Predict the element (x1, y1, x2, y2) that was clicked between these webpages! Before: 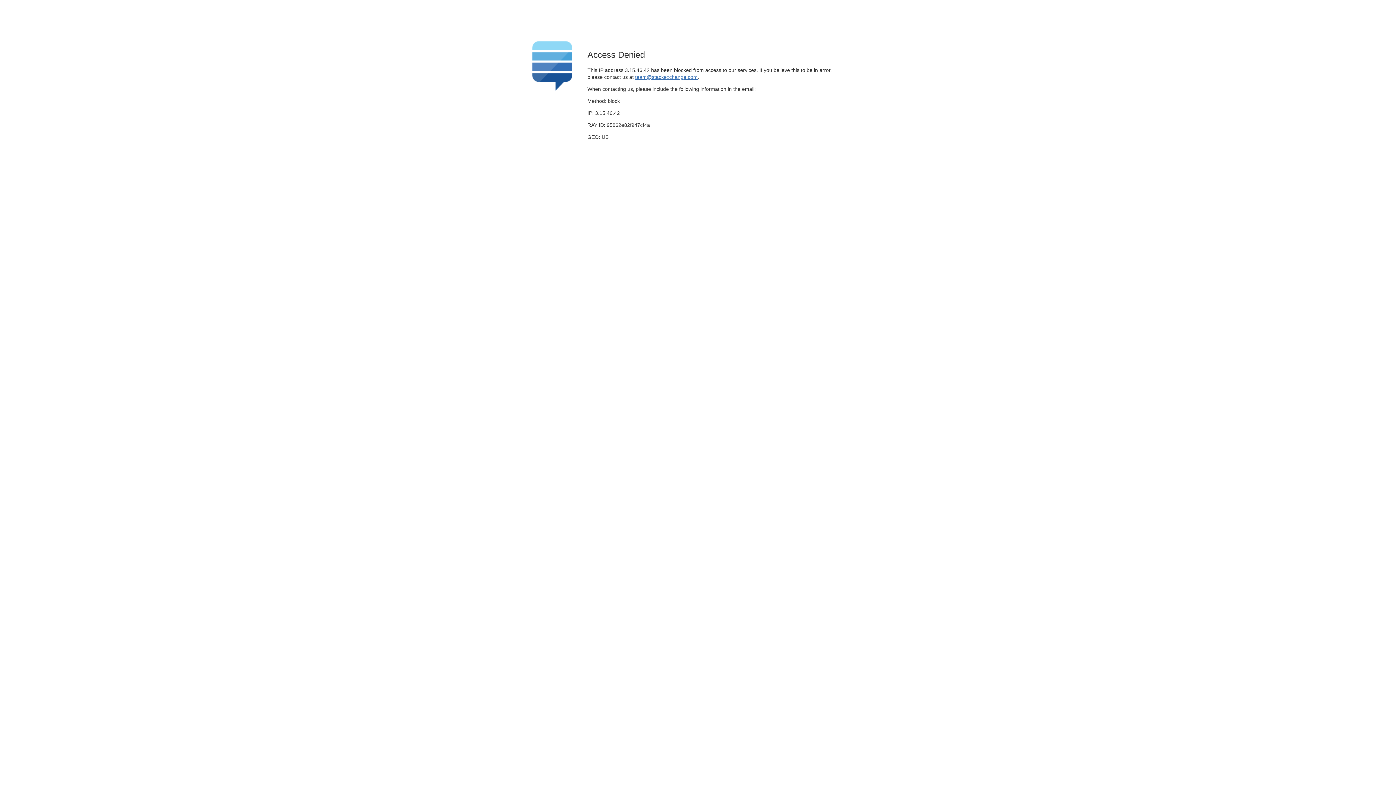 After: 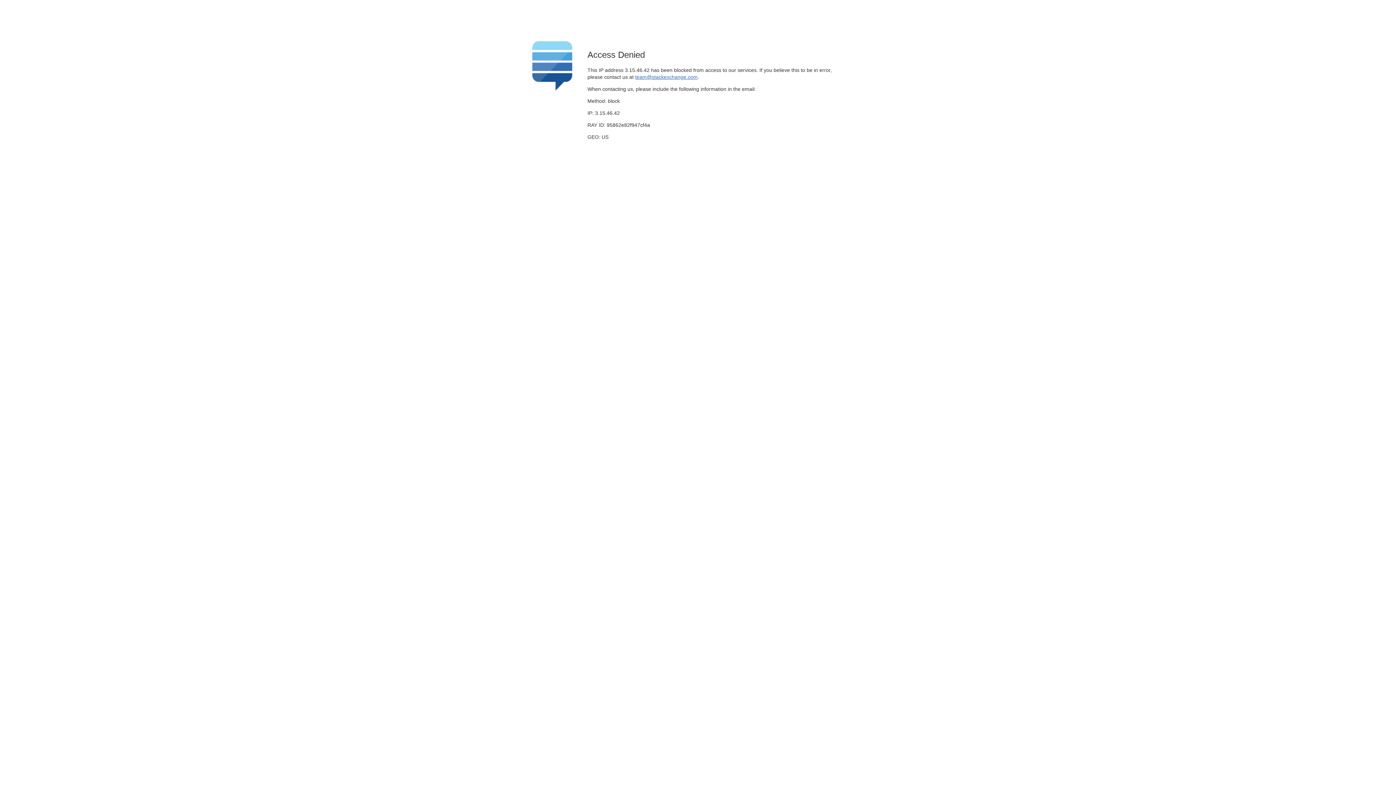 Action: bbox: (635, 74, 697, 79) label: team@stackexchange.com